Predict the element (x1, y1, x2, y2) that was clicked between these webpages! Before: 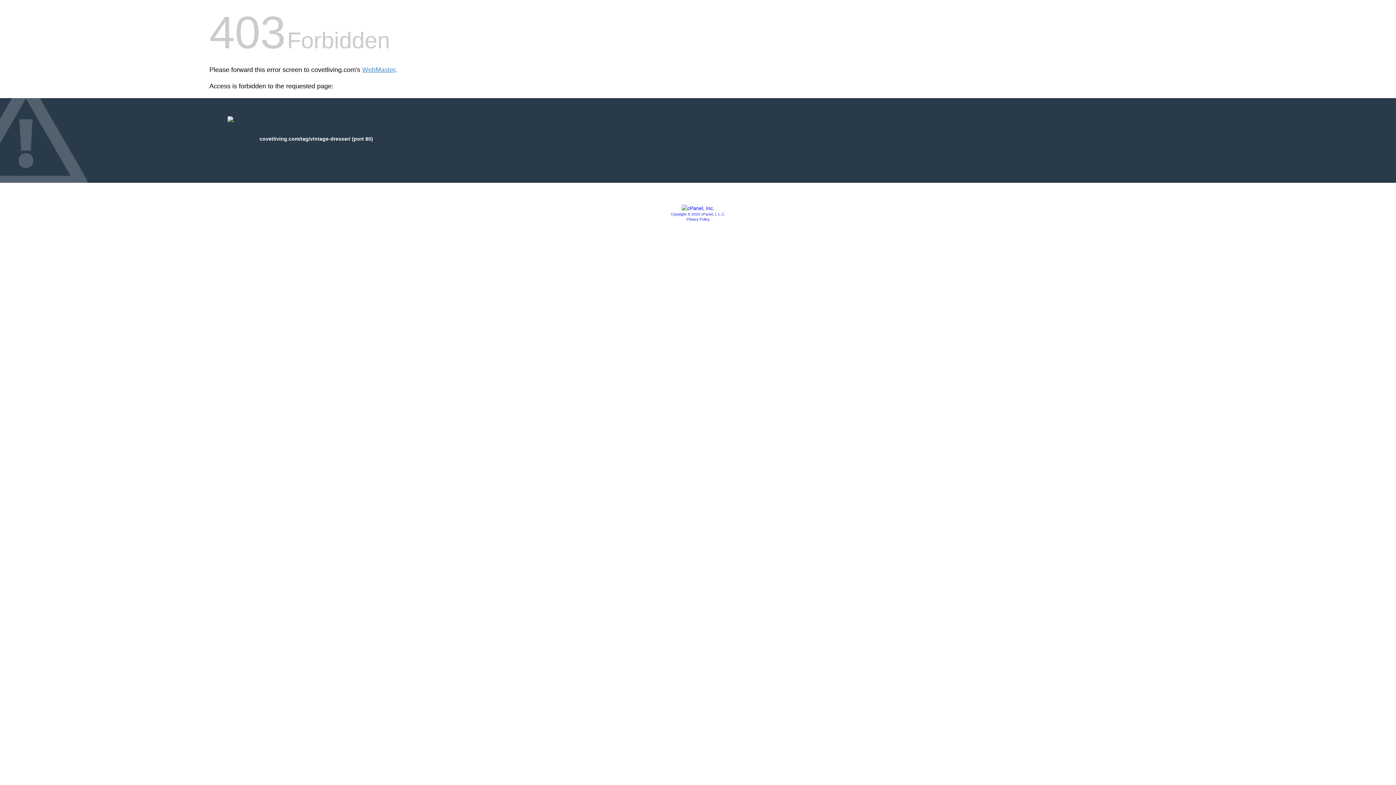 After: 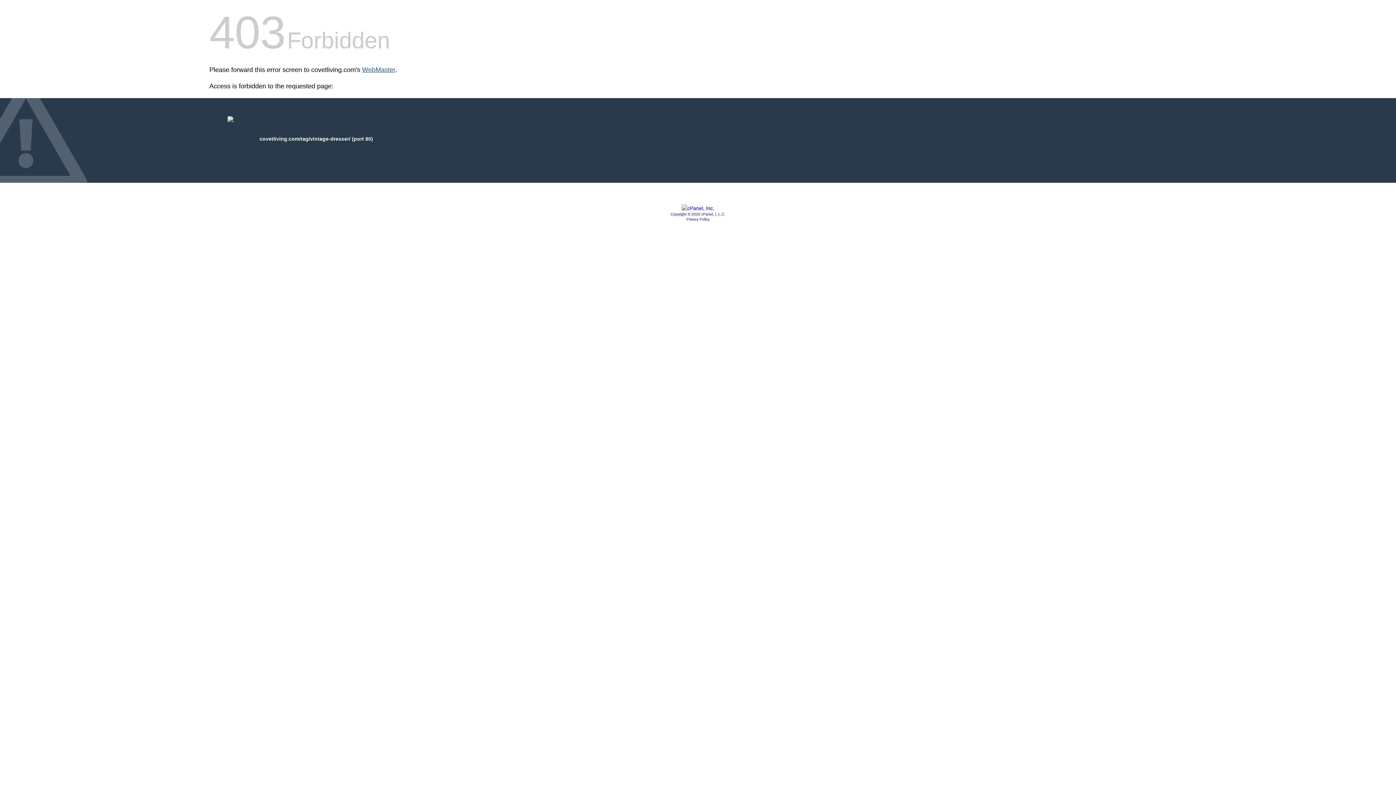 Action: bbox: (362, 66, 395, 73) label: WebMaster